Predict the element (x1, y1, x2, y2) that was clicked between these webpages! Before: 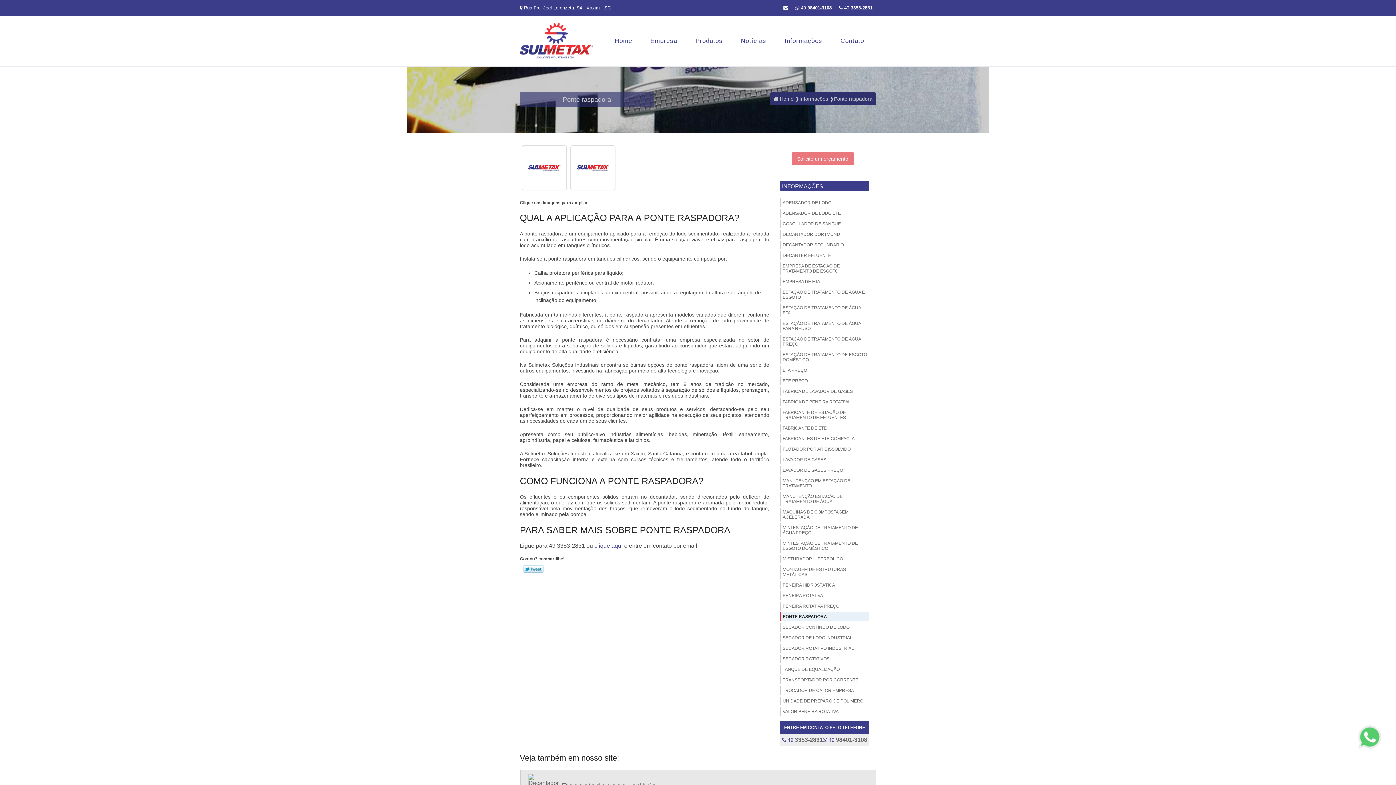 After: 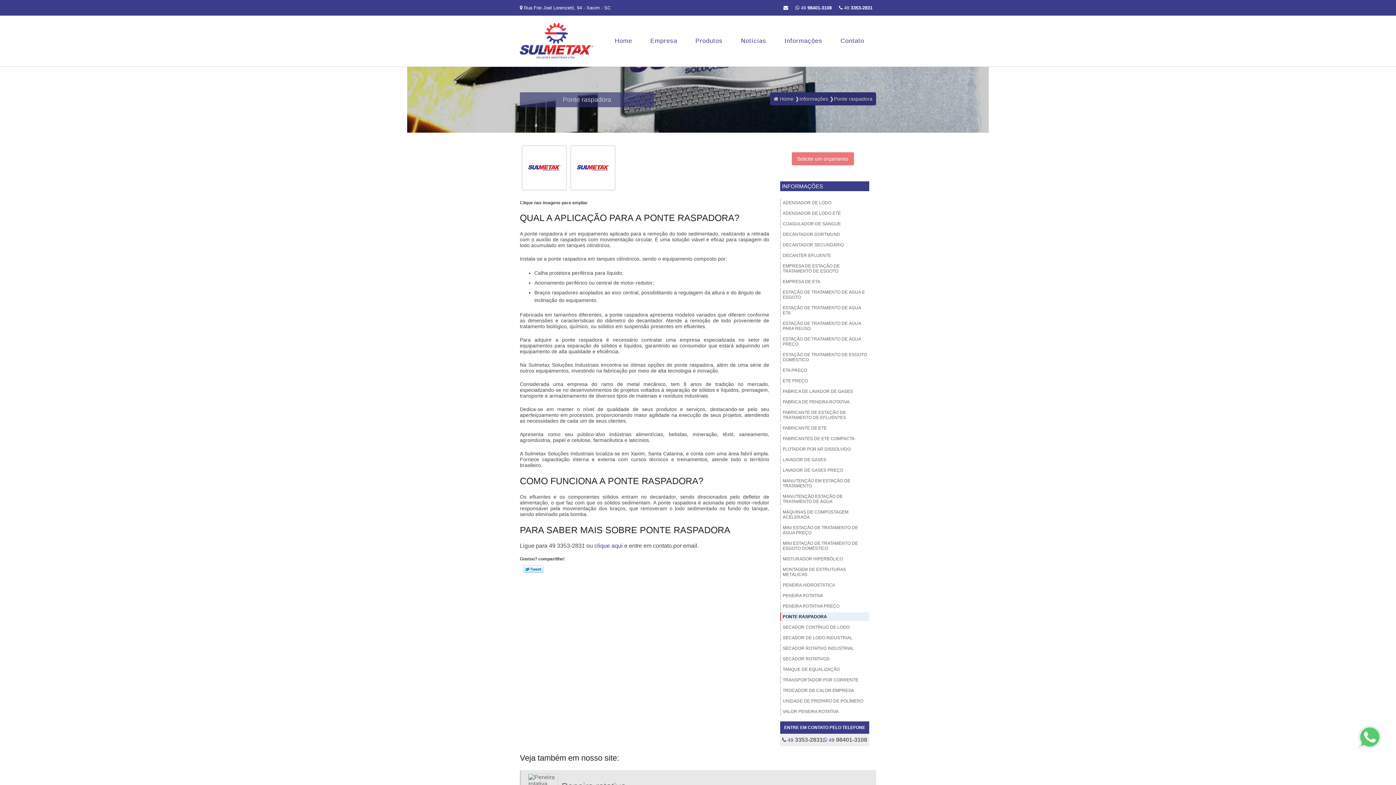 Action: bbox: (780, 612, 869, 621) label: PONTE RASPADORA